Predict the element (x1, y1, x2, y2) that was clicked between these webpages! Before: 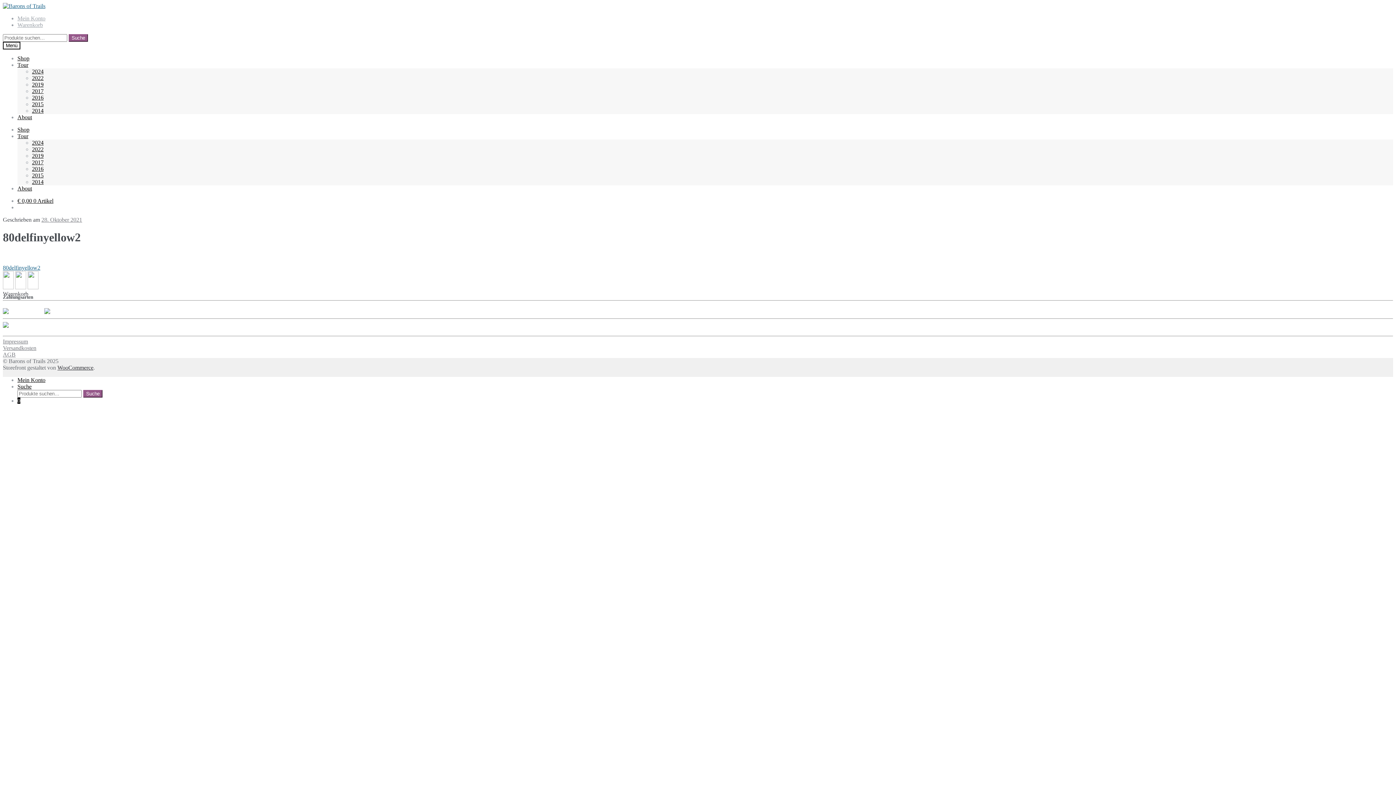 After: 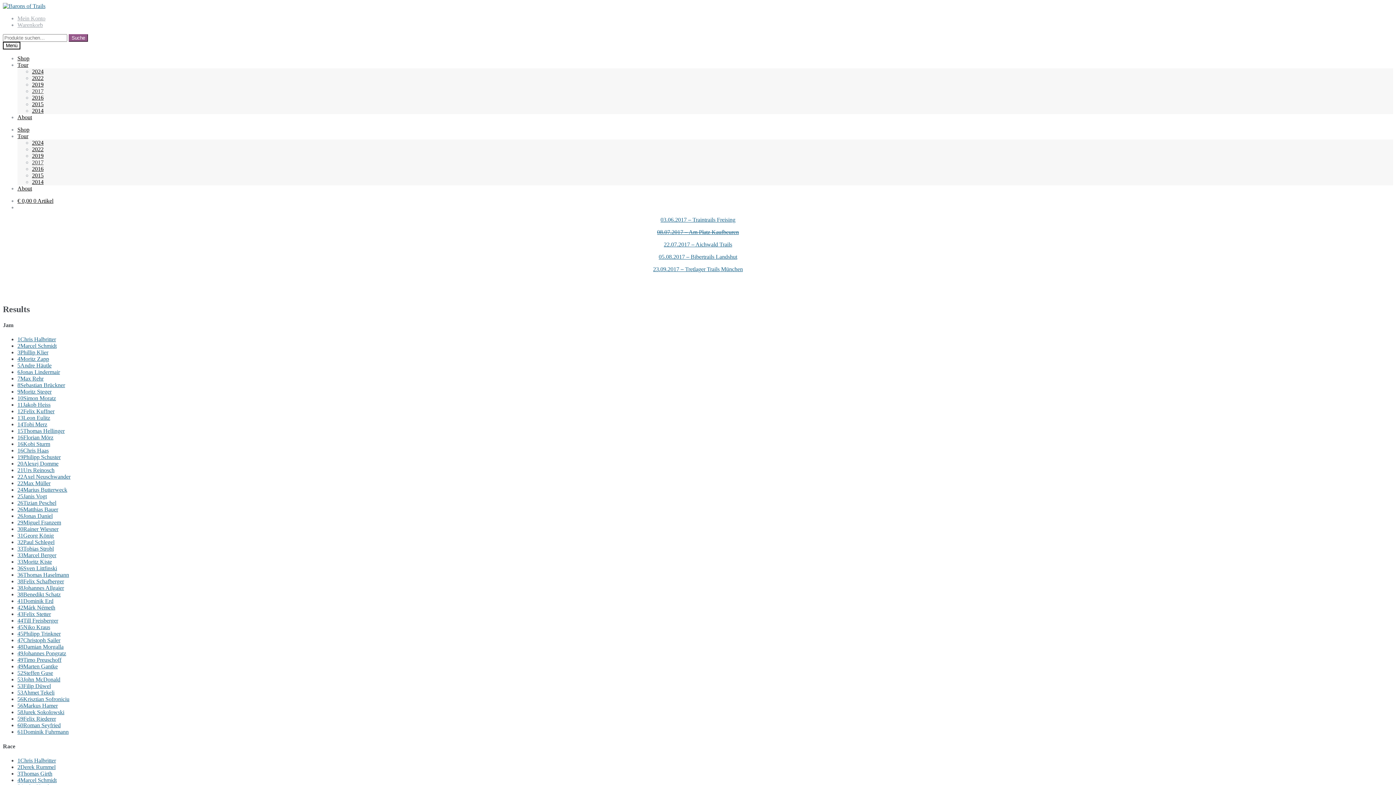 Action: bbox: (32, 159, 43, 165) label: 2017